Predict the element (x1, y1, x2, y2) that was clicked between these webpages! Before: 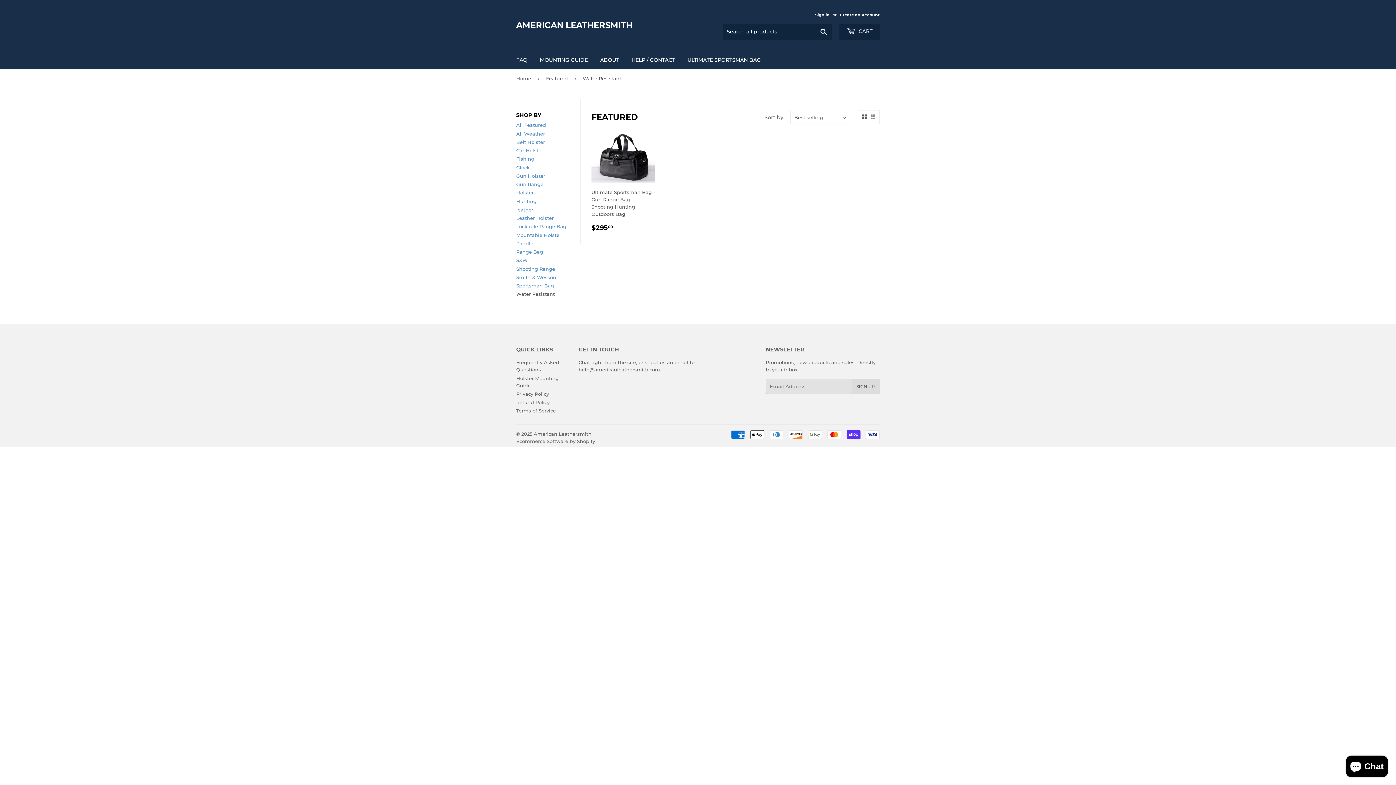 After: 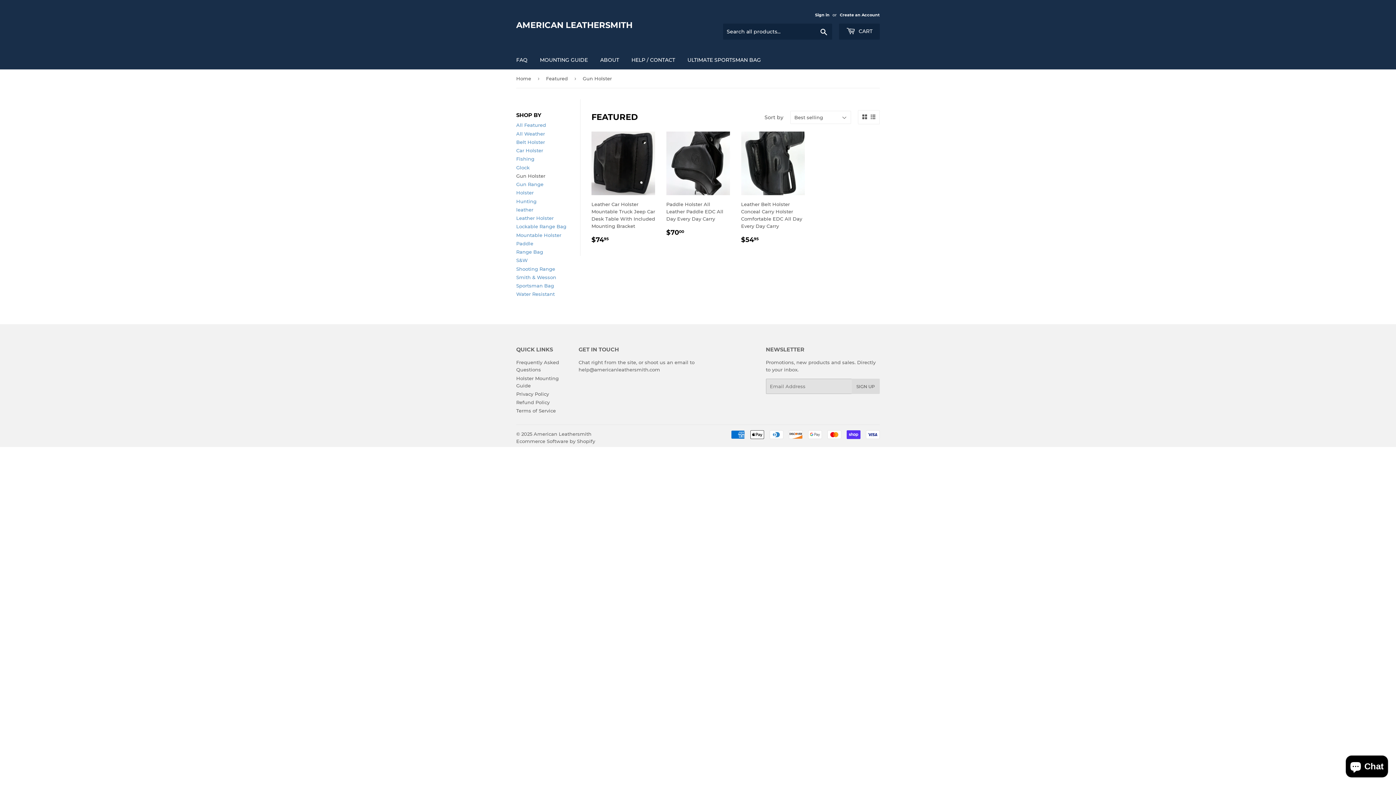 Action: label: Gun Holster bbox: (516, 173, 545, 178)